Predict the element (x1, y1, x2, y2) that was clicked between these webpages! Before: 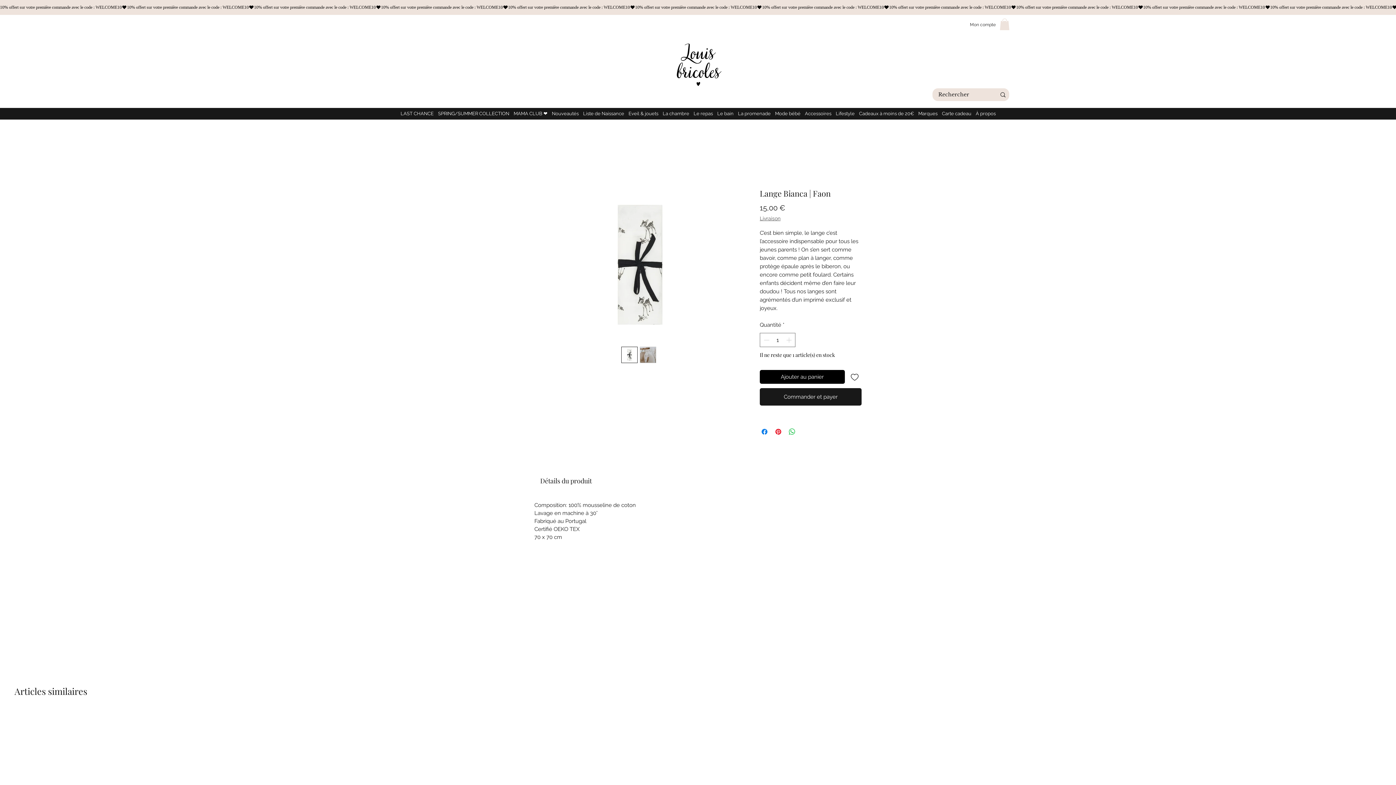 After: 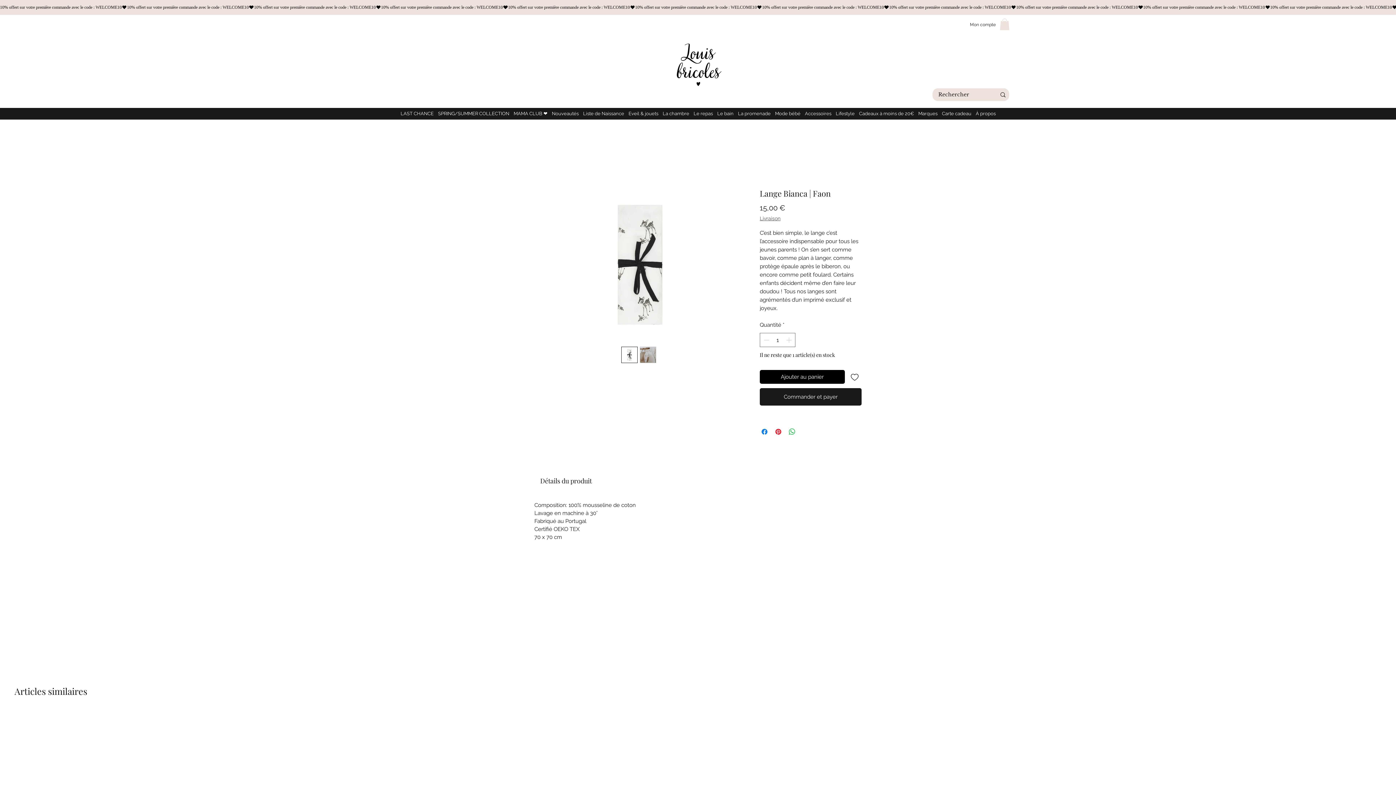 Action: label: Ajouter à la liste d'envies bbox: (847, 370, 861, 384)